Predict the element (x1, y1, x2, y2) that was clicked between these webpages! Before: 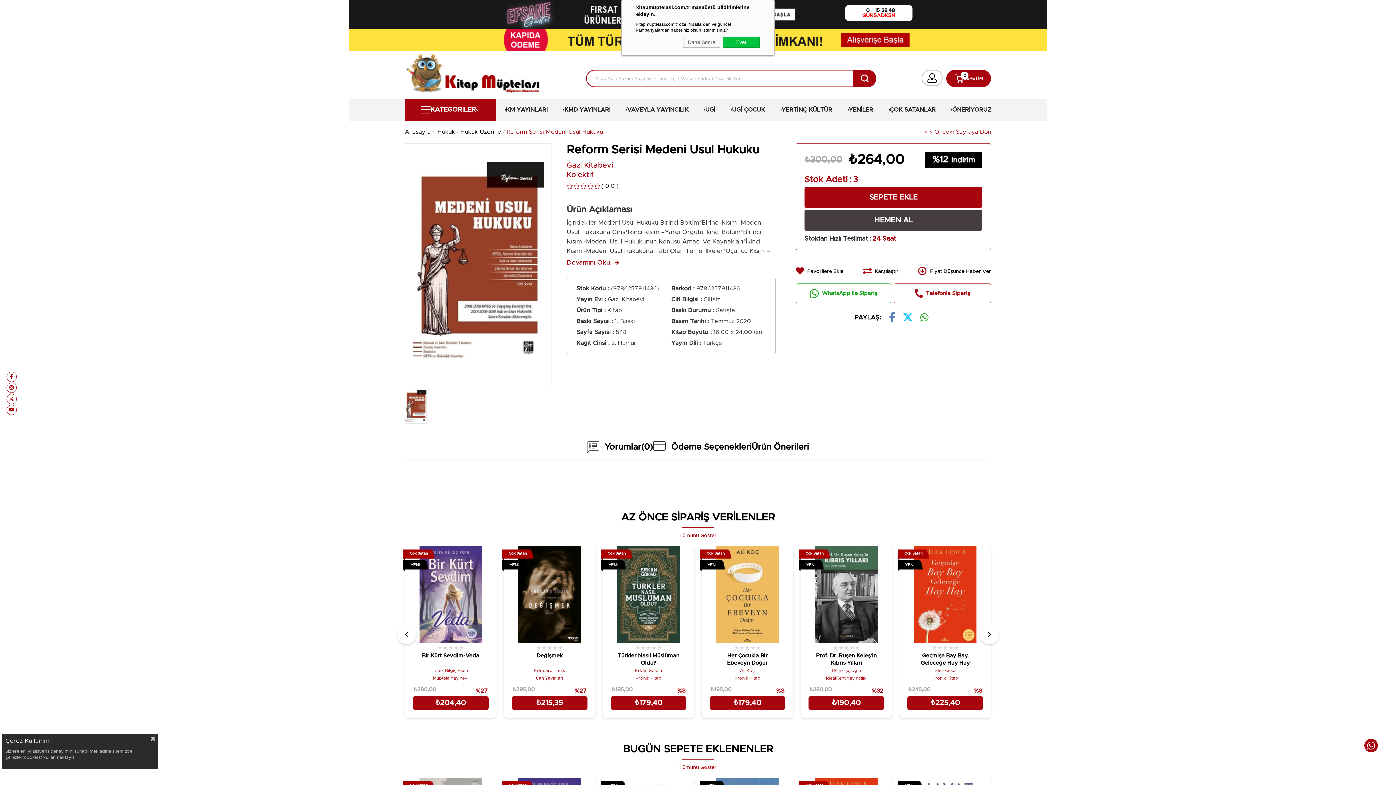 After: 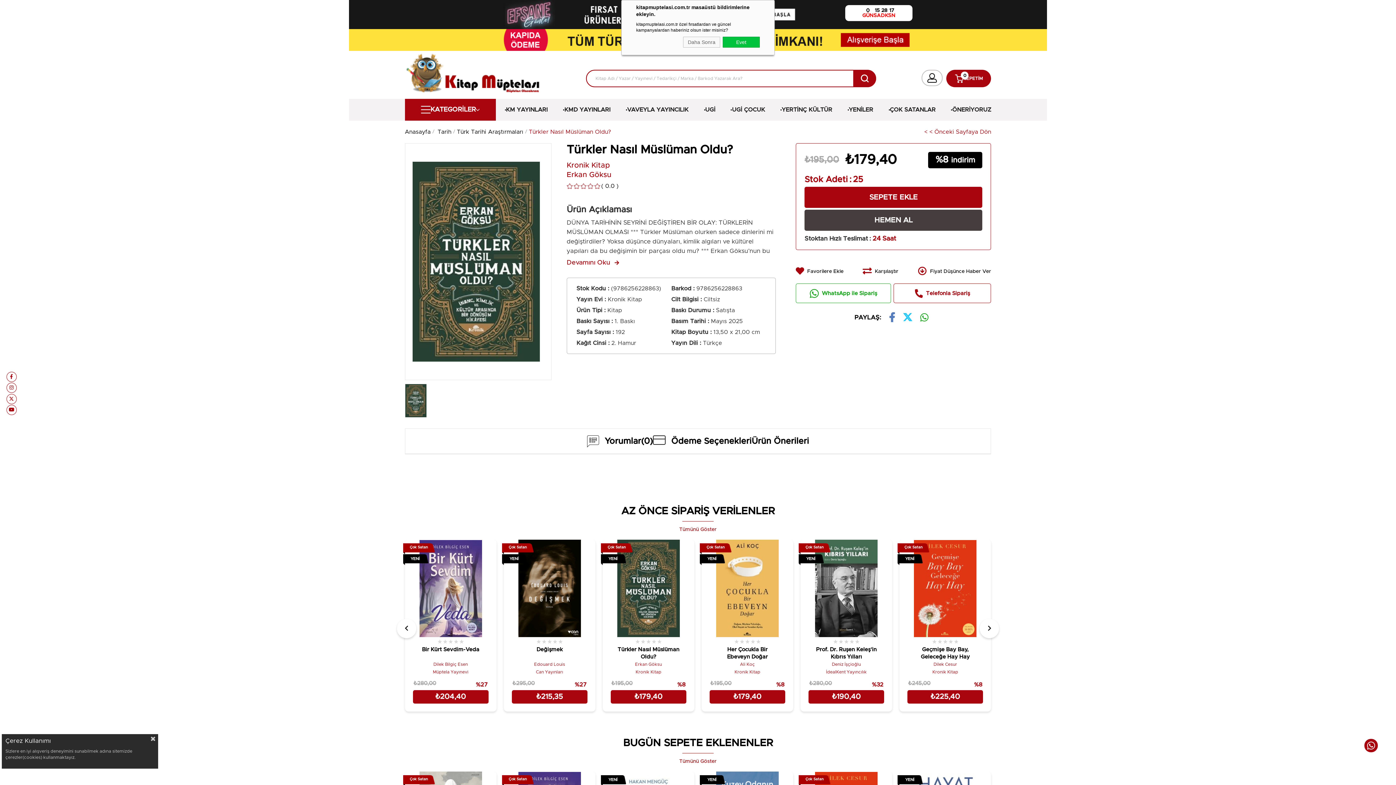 Action: bbox: (617, 547, 679, 641)